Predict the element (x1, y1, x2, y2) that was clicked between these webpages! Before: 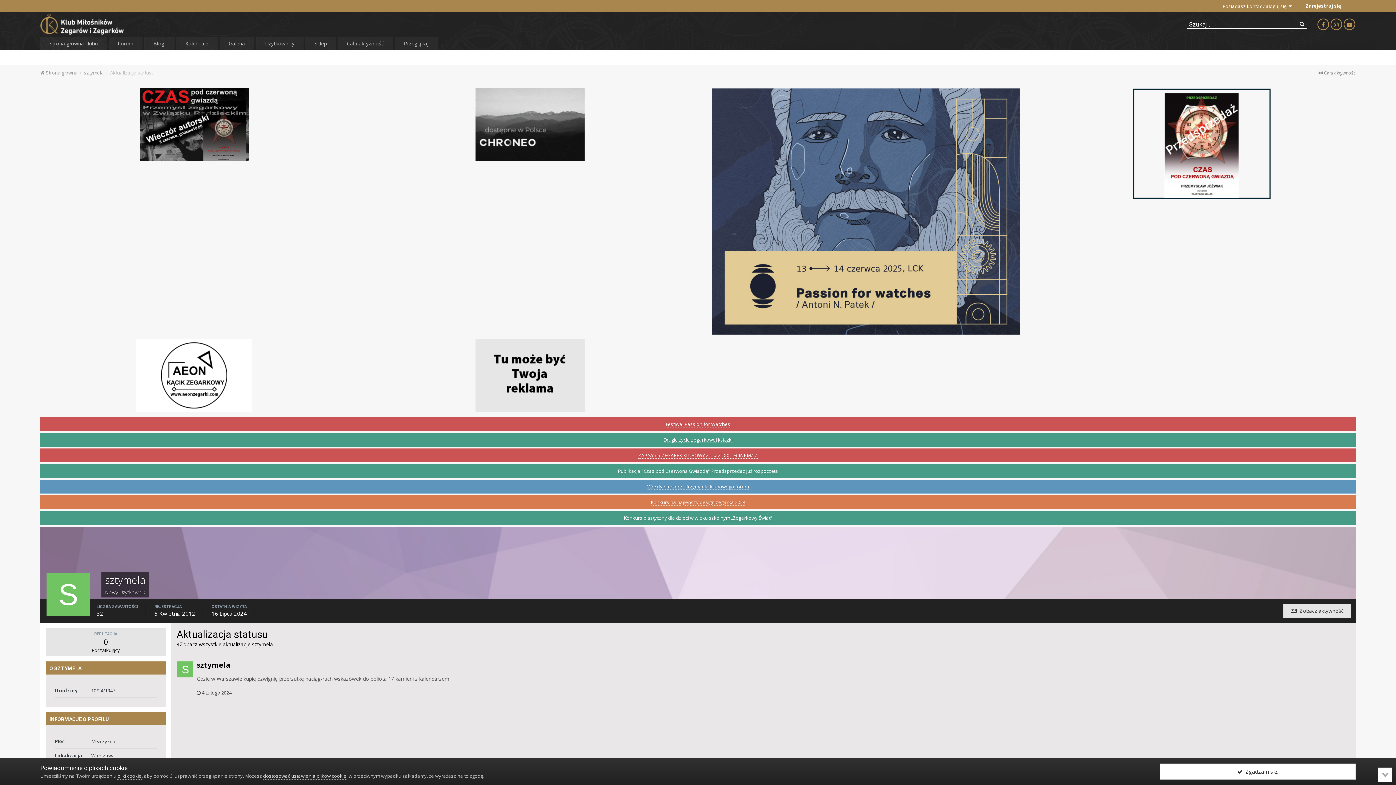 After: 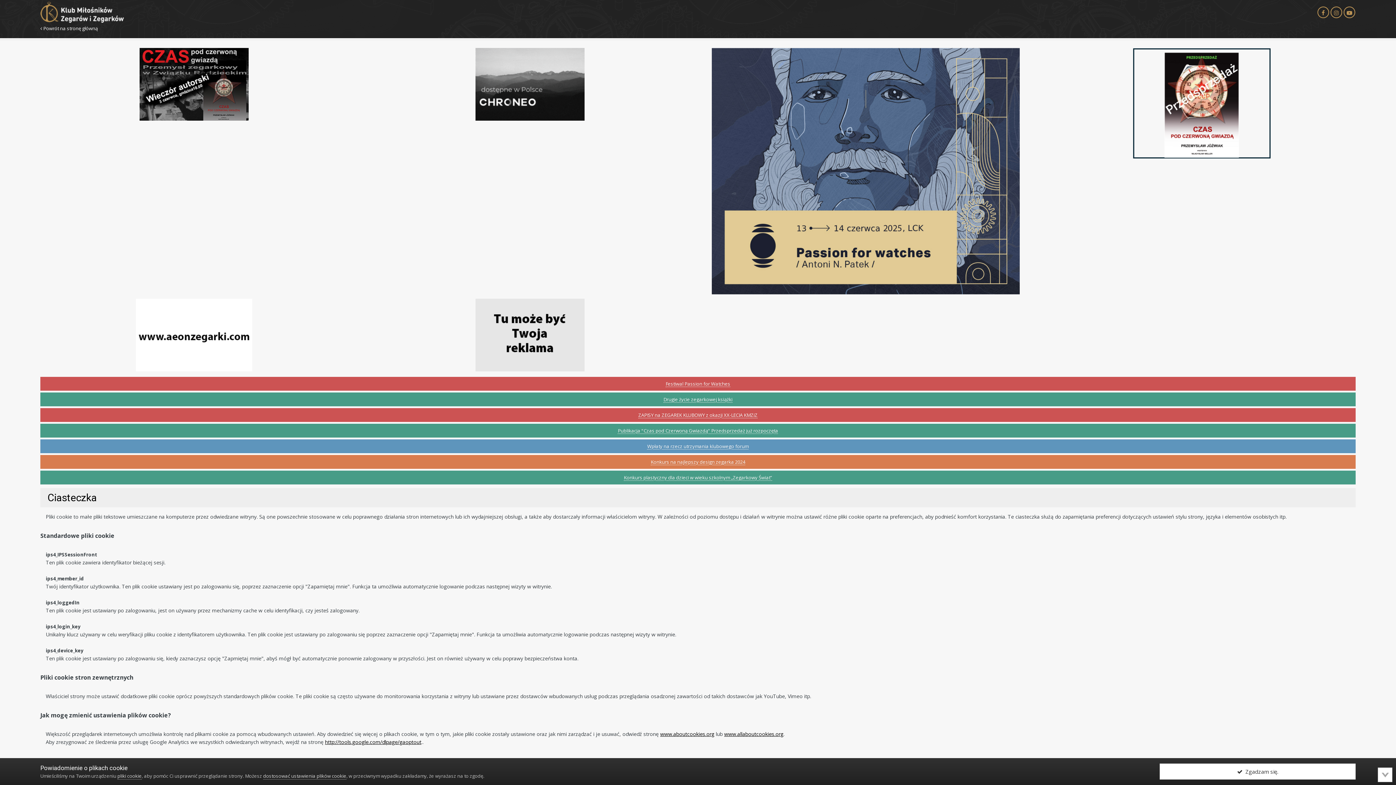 Action: bbox: (263, 773, 346, 780) label: dostosować ustawienia plików cookie